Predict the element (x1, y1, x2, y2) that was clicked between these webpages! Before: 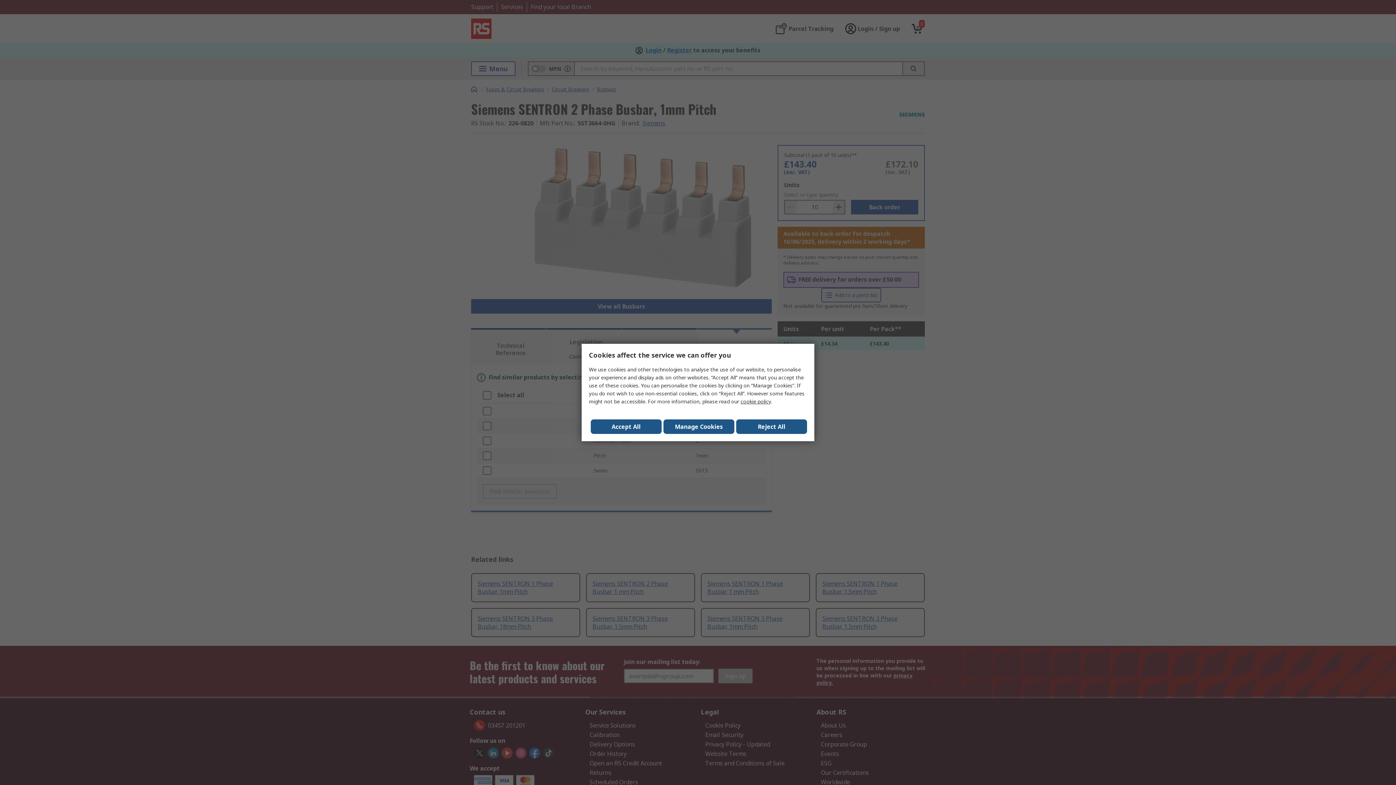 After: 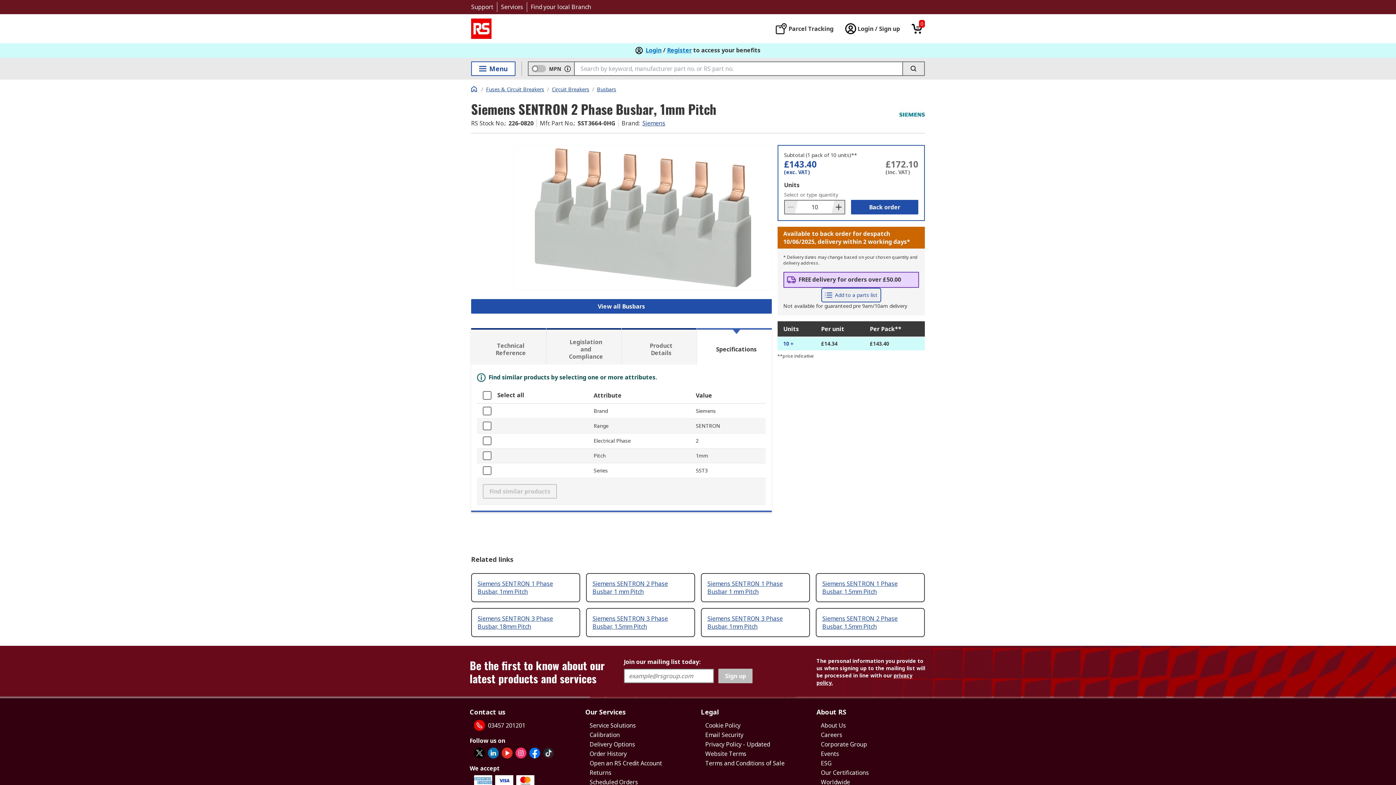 Action: label: Reject All bbox: (736, 419, 807, 434)